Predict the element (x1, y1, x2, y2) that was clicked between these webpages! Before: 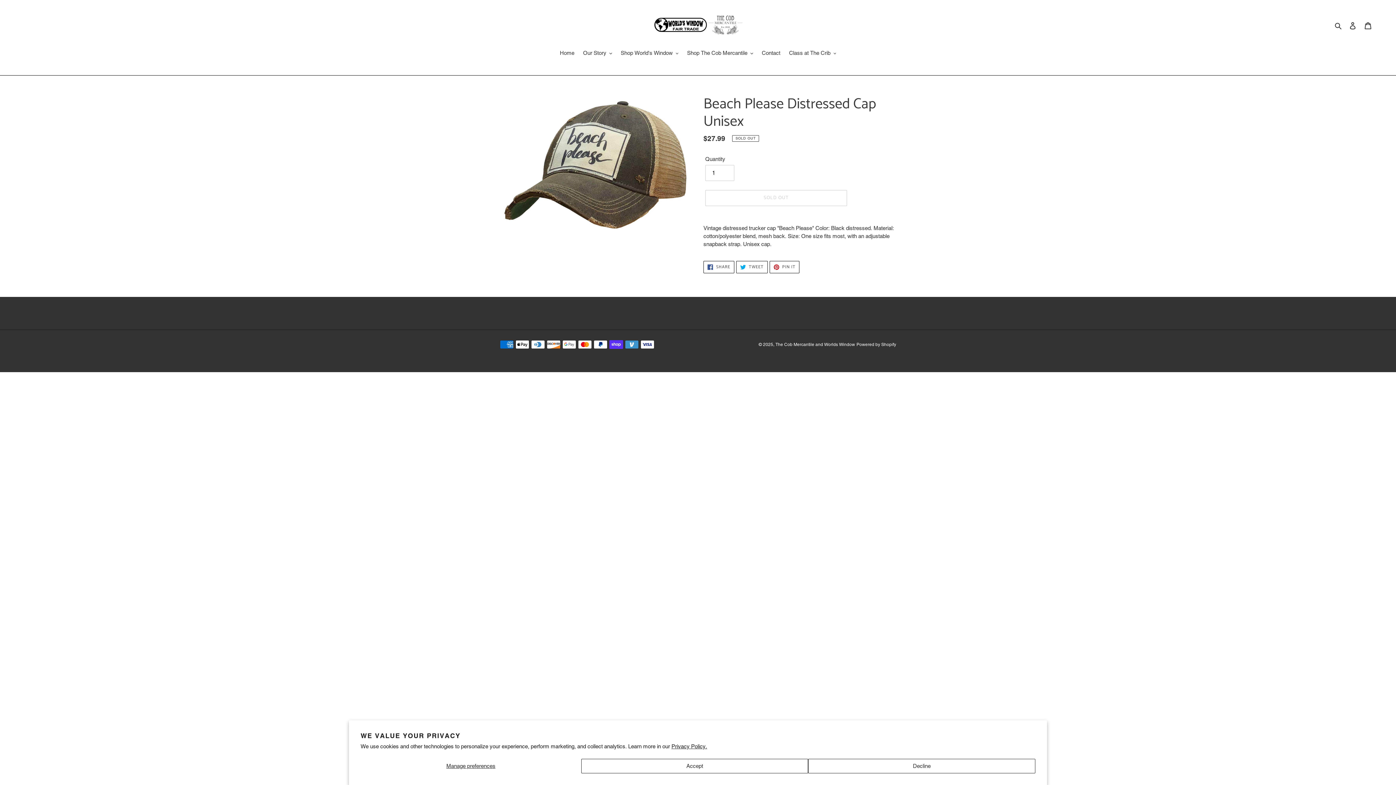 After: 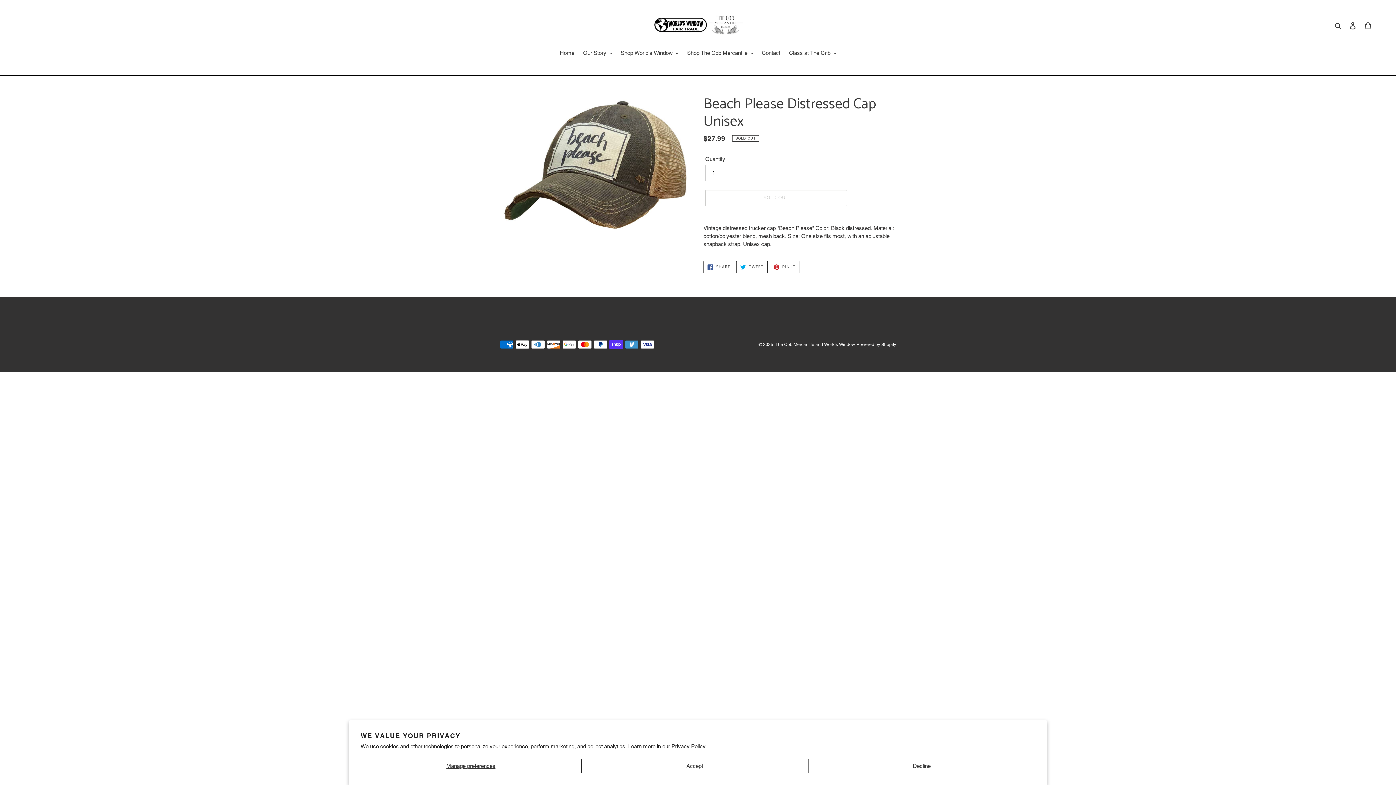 Action: bbox: (703, 261, 734, 273) label:  SHARE
SHARE ON FACEBOOK